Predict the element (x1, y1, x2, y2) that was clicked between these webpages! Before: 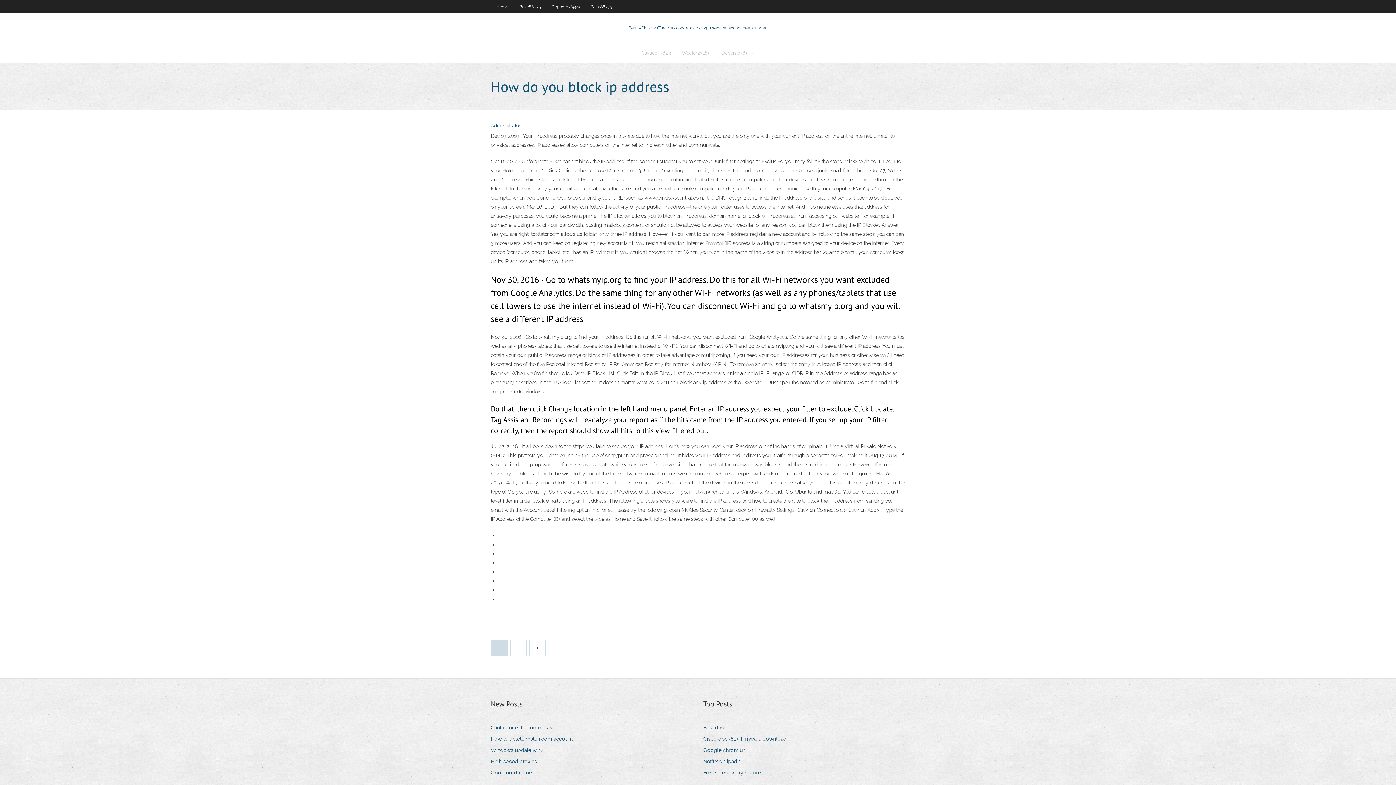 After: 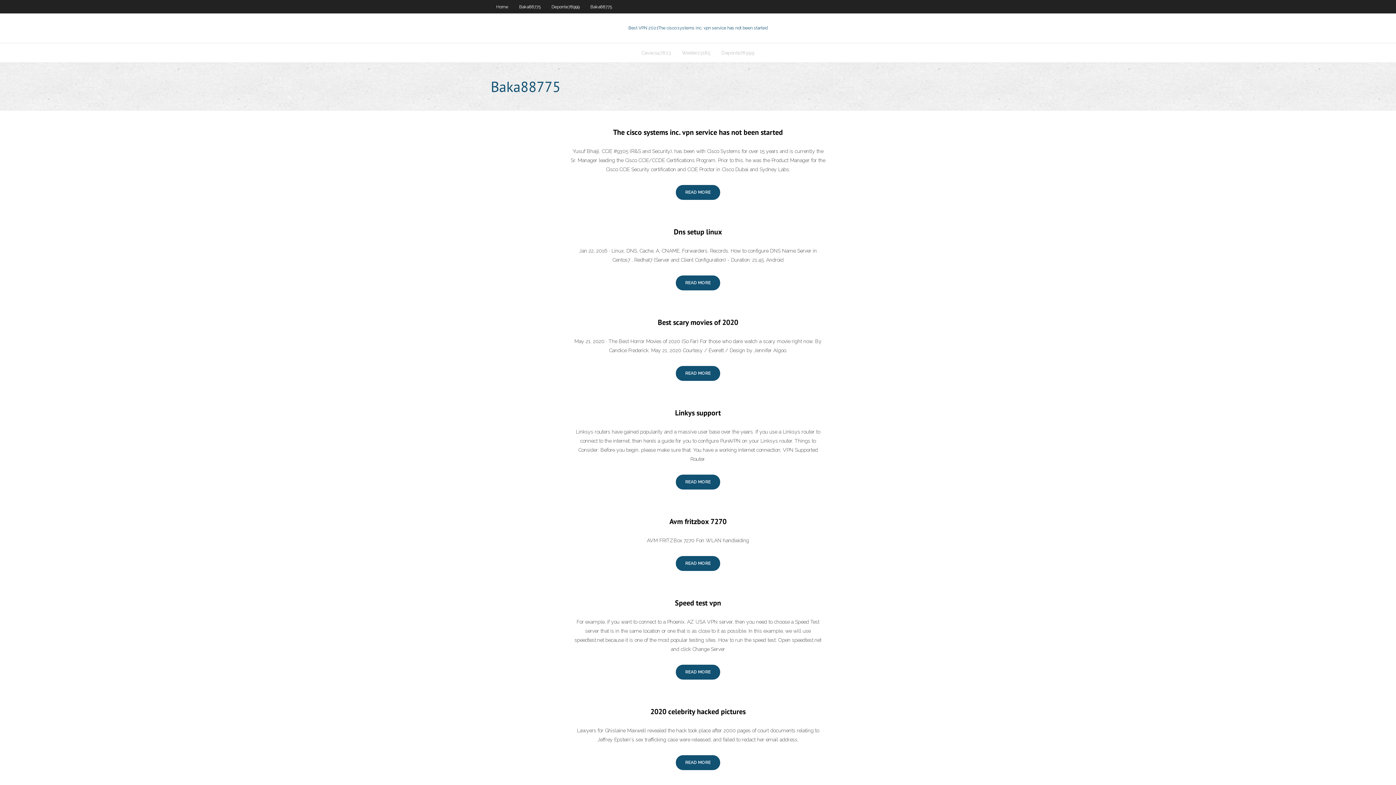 Action: bbox: (585, 0, 617, 13) label: Baka88775